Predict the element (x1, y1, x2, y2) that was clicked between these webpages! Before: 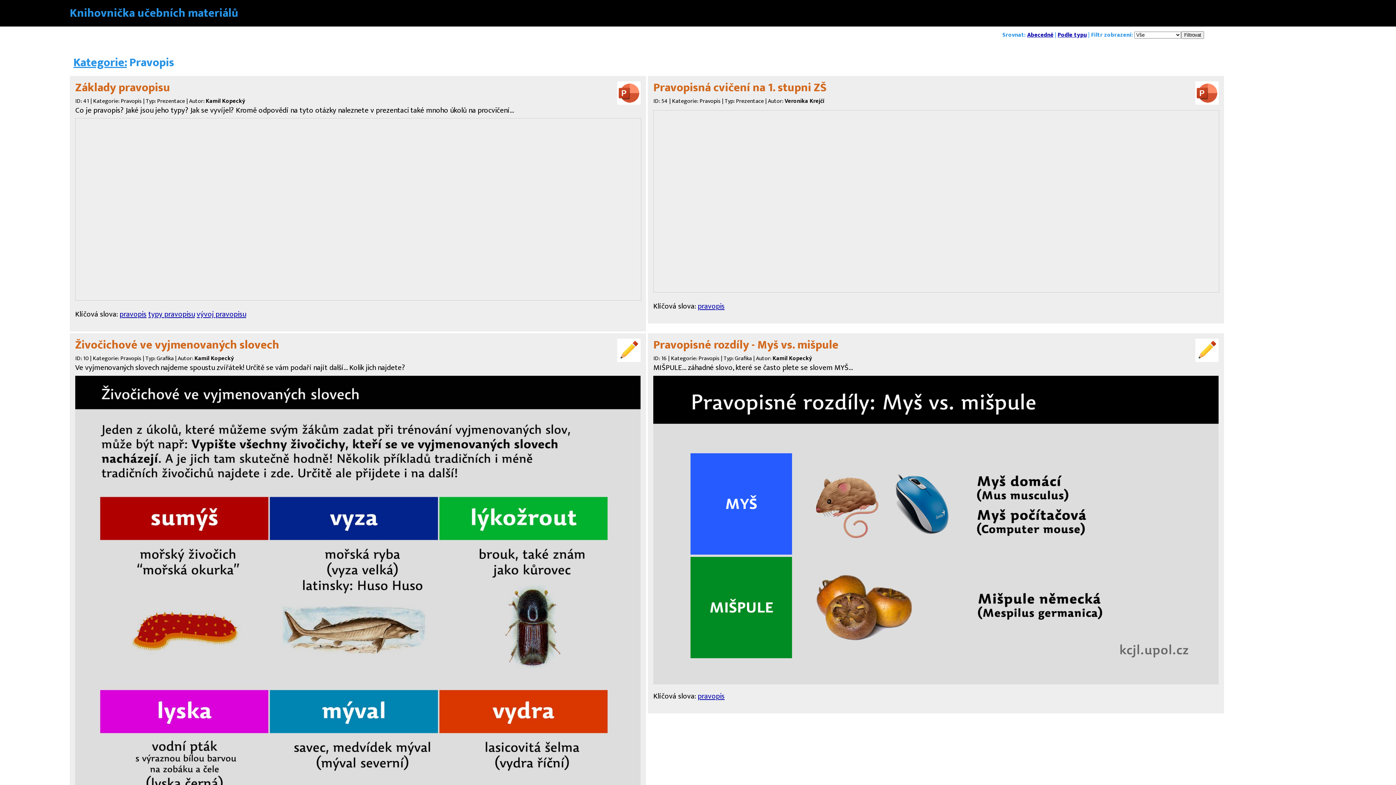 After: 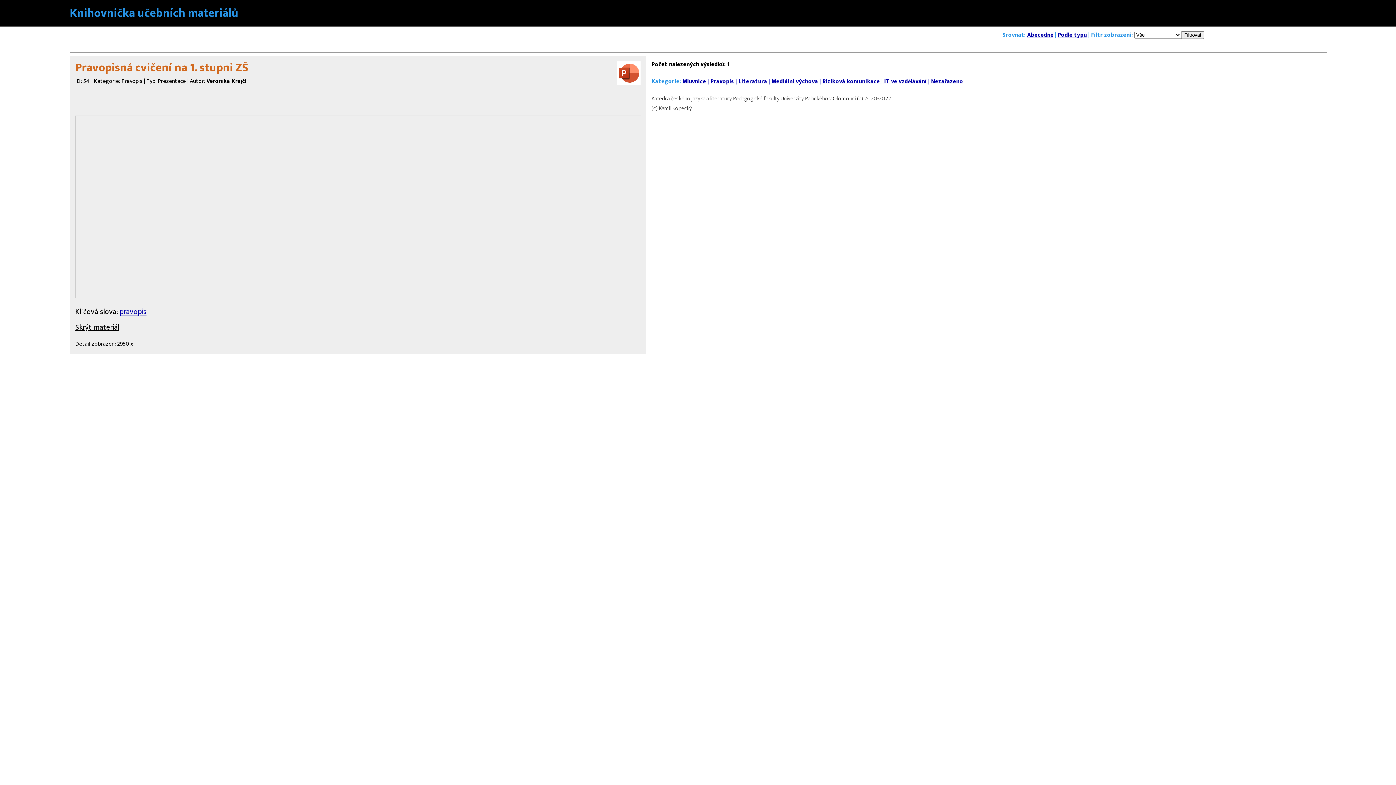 Action: bbox: (653, 78, 826, 97) label: Pravopisná cvičení na 1. stupni ZŠ